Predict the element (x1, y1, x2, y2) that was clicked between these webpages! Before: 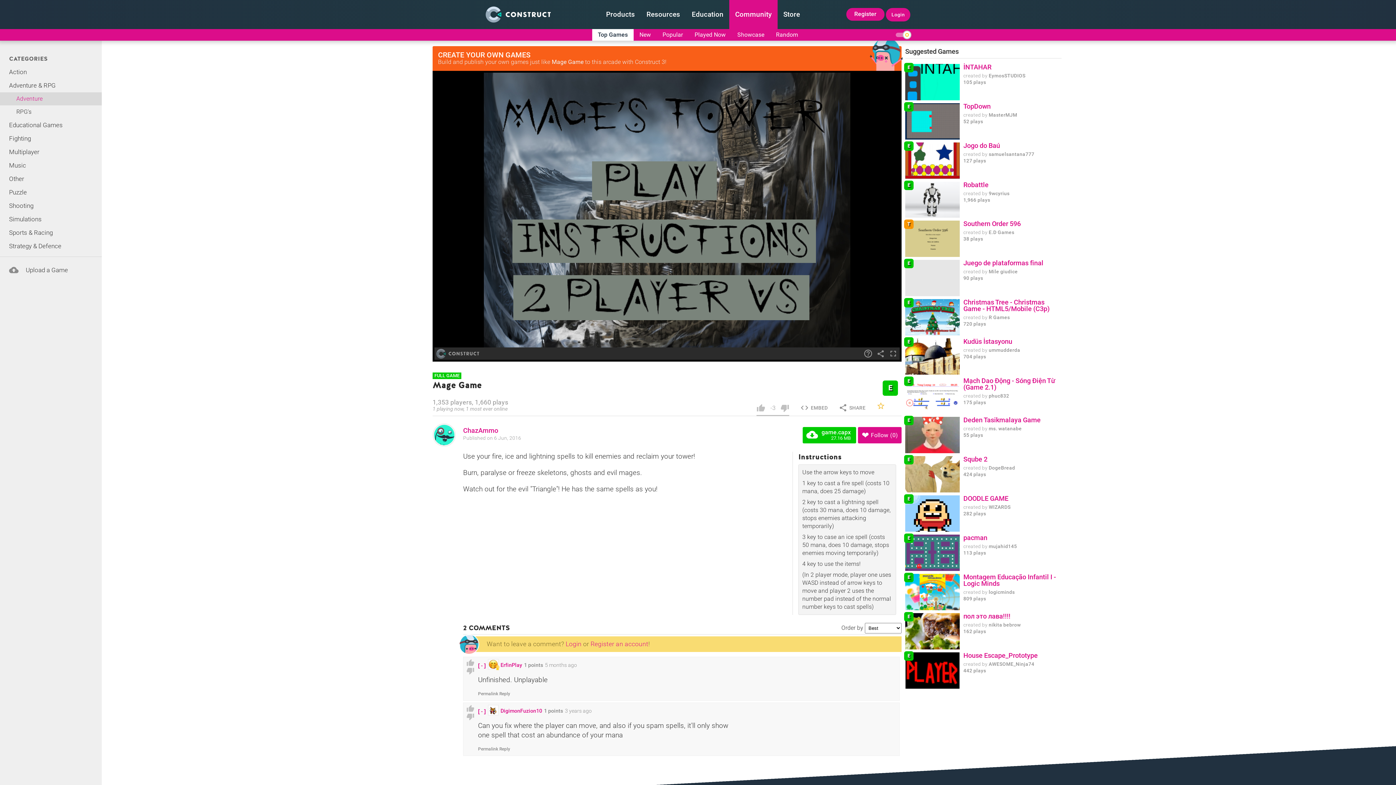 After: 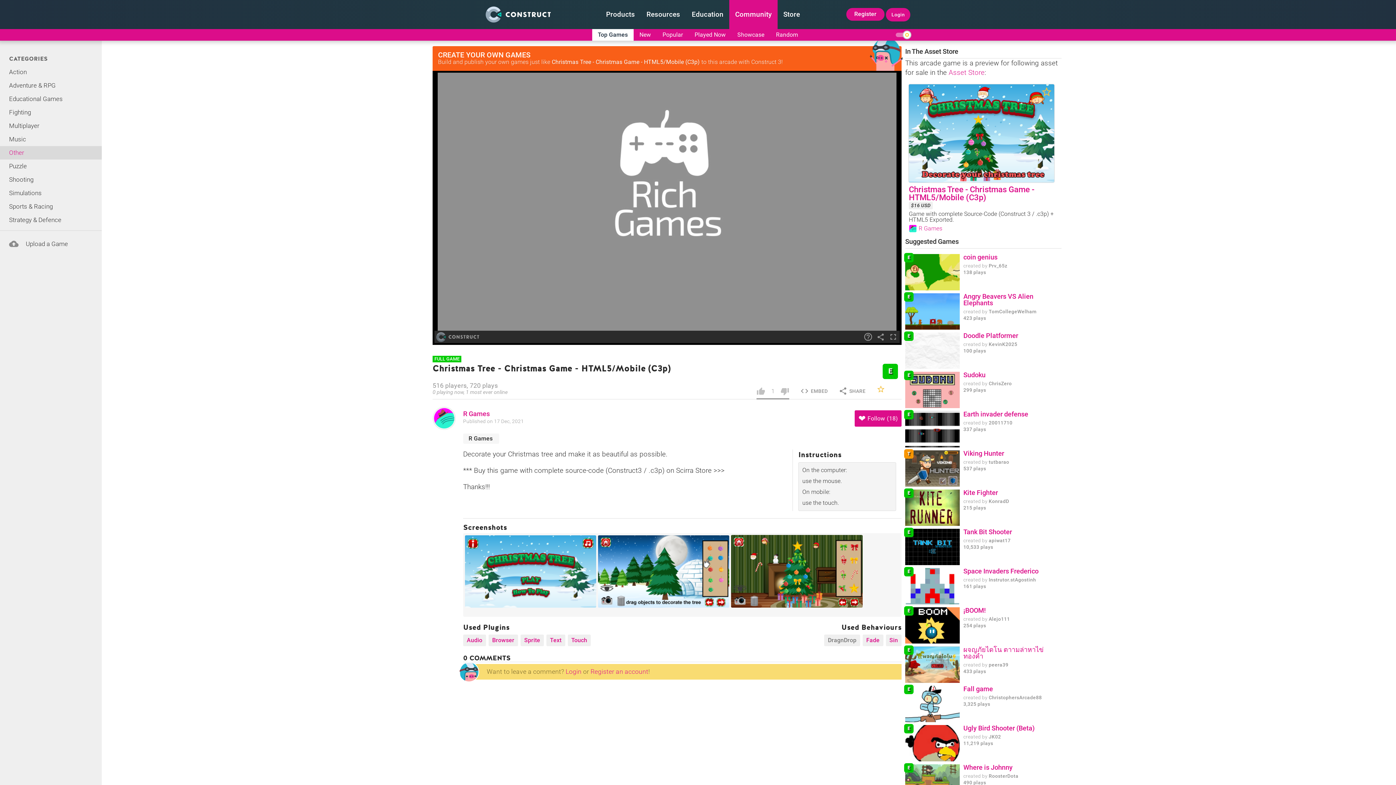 Action: label: E bbox: (905, 299, 960, 335)